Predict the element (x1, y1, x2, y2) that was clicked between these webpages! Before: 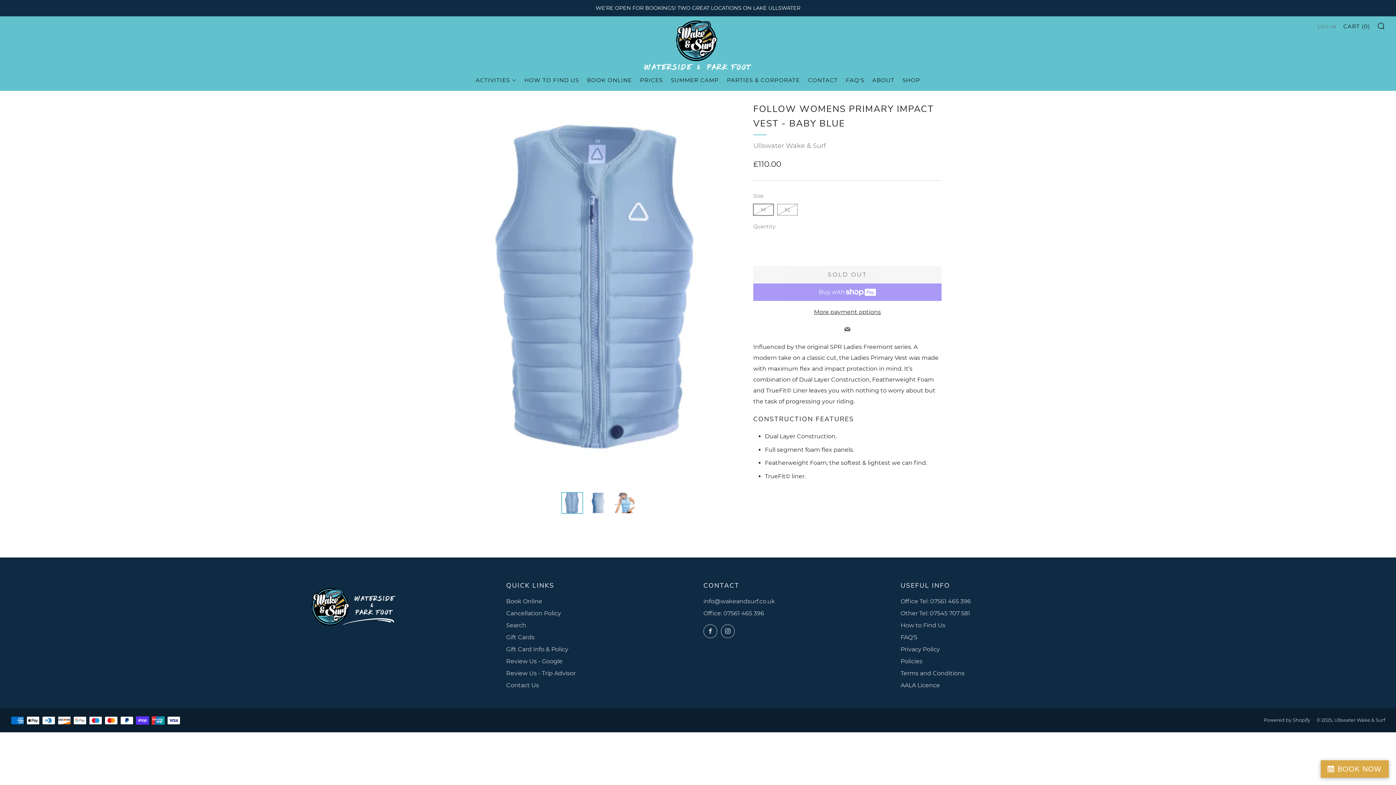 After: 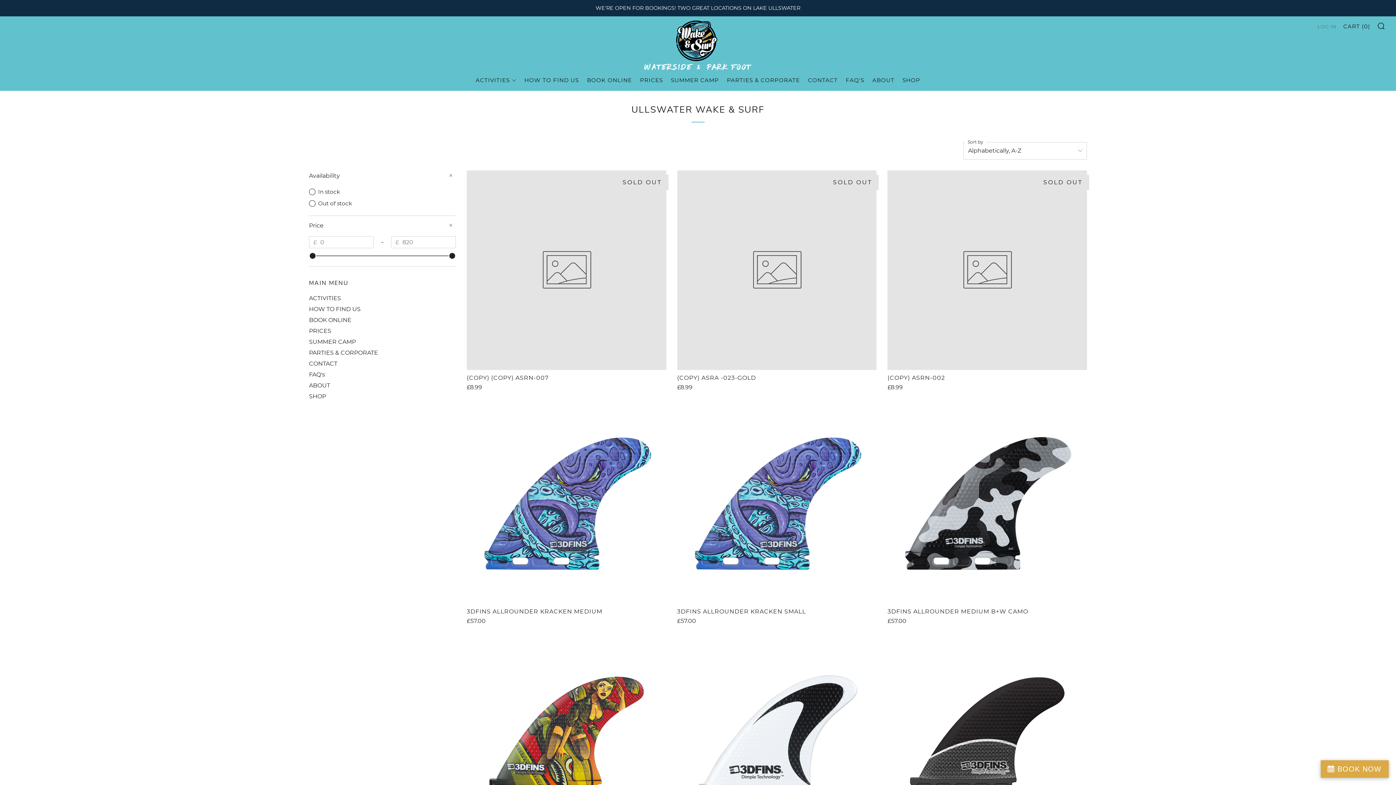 Action: label: Ullswater Wake & Surf bbox: (753, 141, 826, 149)